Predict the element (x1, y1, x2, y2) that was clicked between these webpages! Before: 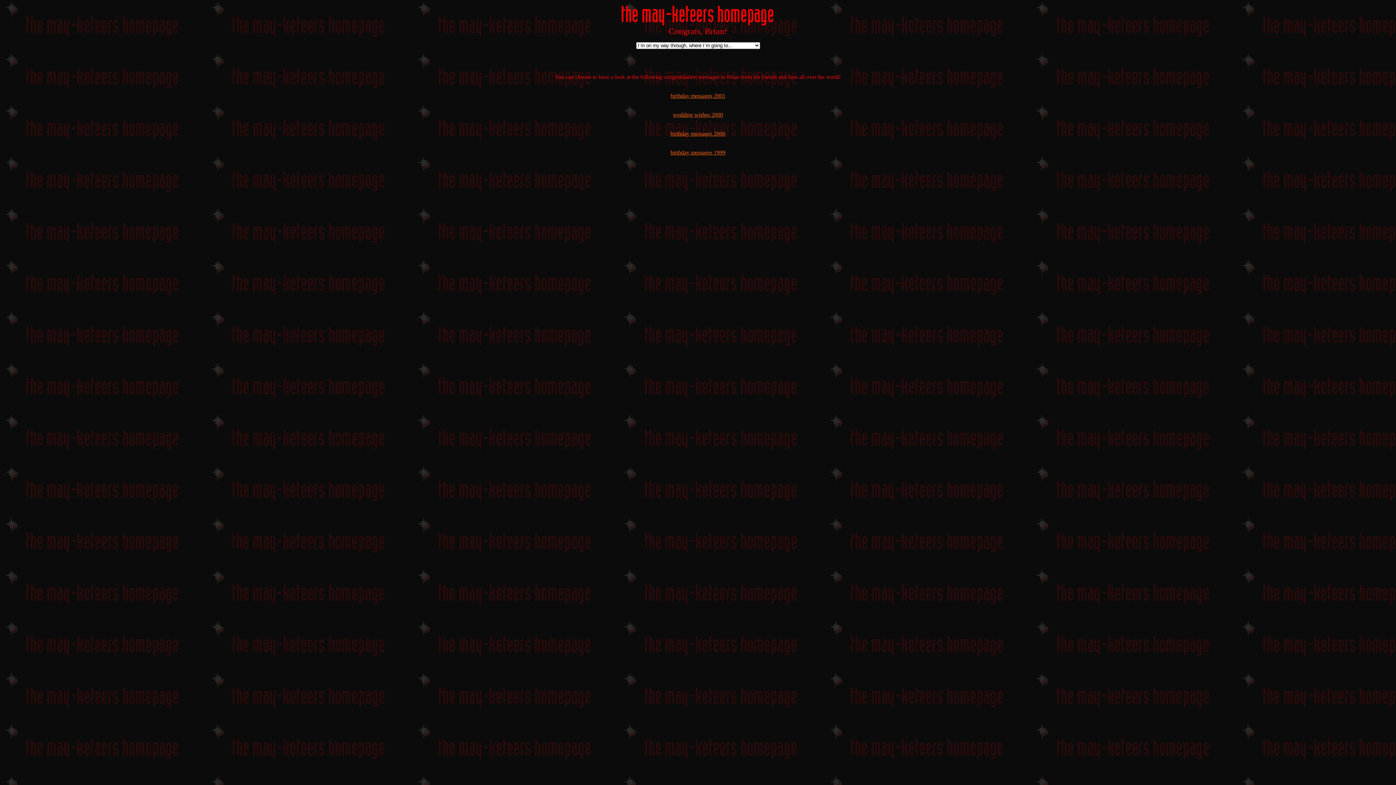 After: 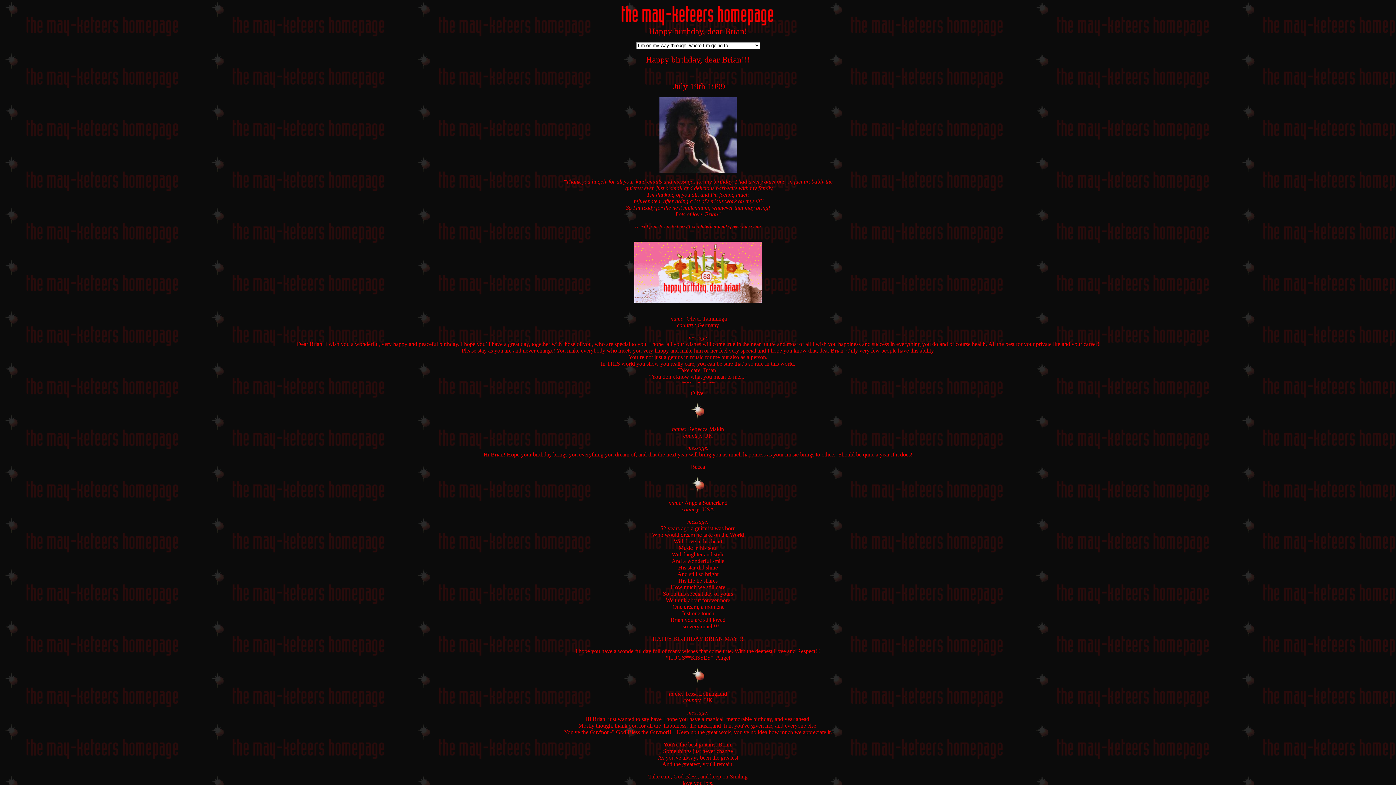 Action: label: birthday messages 1999 bbox: (670, 149, 725, 155)